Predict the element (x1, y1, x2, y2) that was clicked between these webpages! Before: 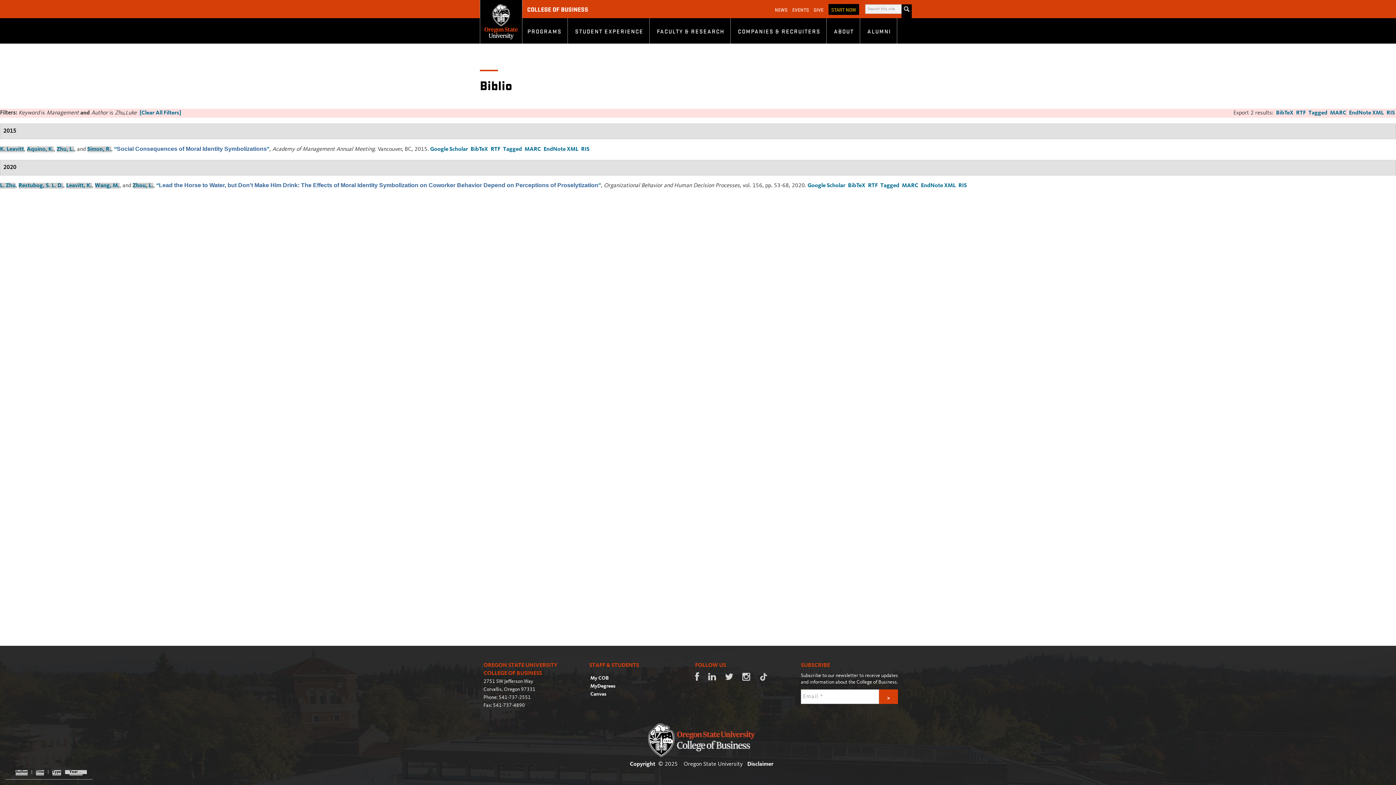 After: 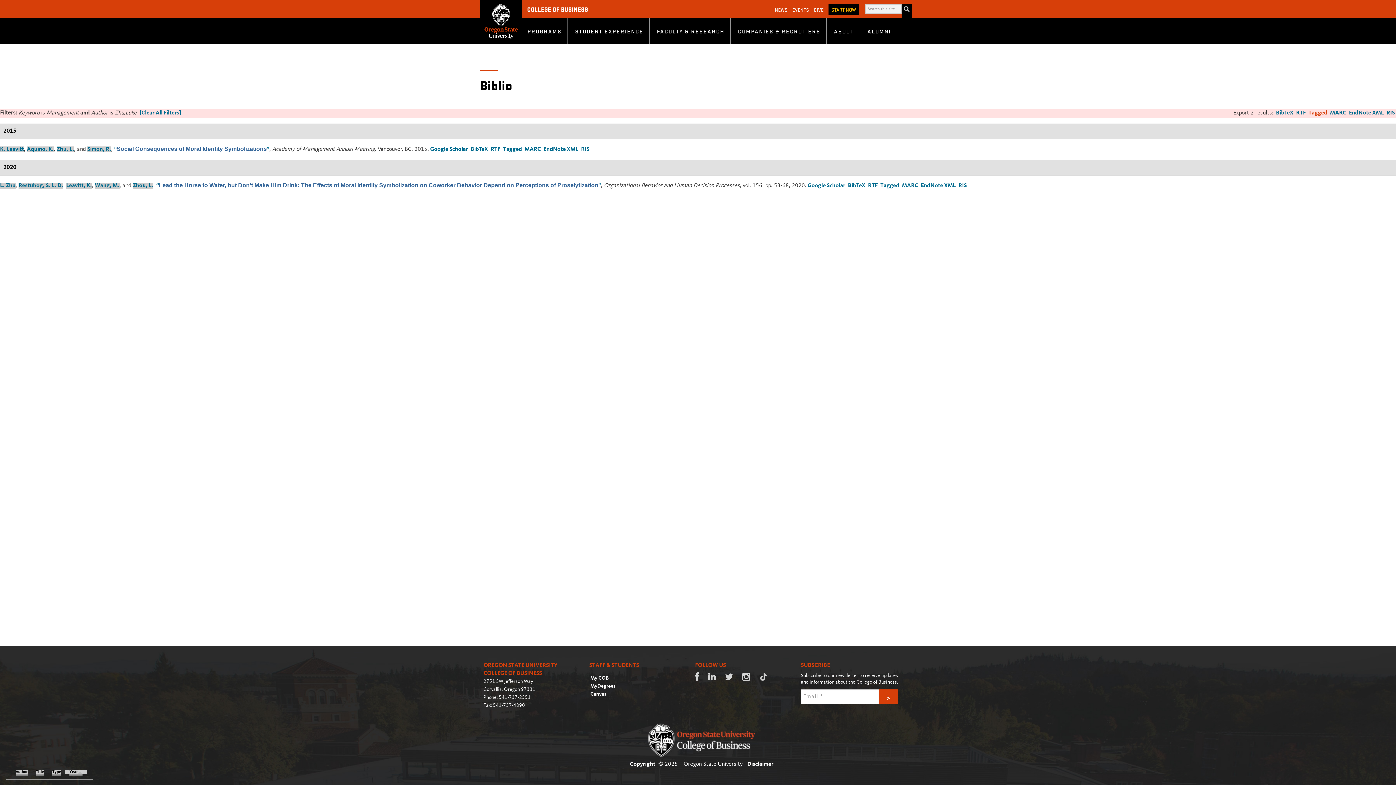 Action: label: Tagged bbox: (1308, 110, 1327, 115)